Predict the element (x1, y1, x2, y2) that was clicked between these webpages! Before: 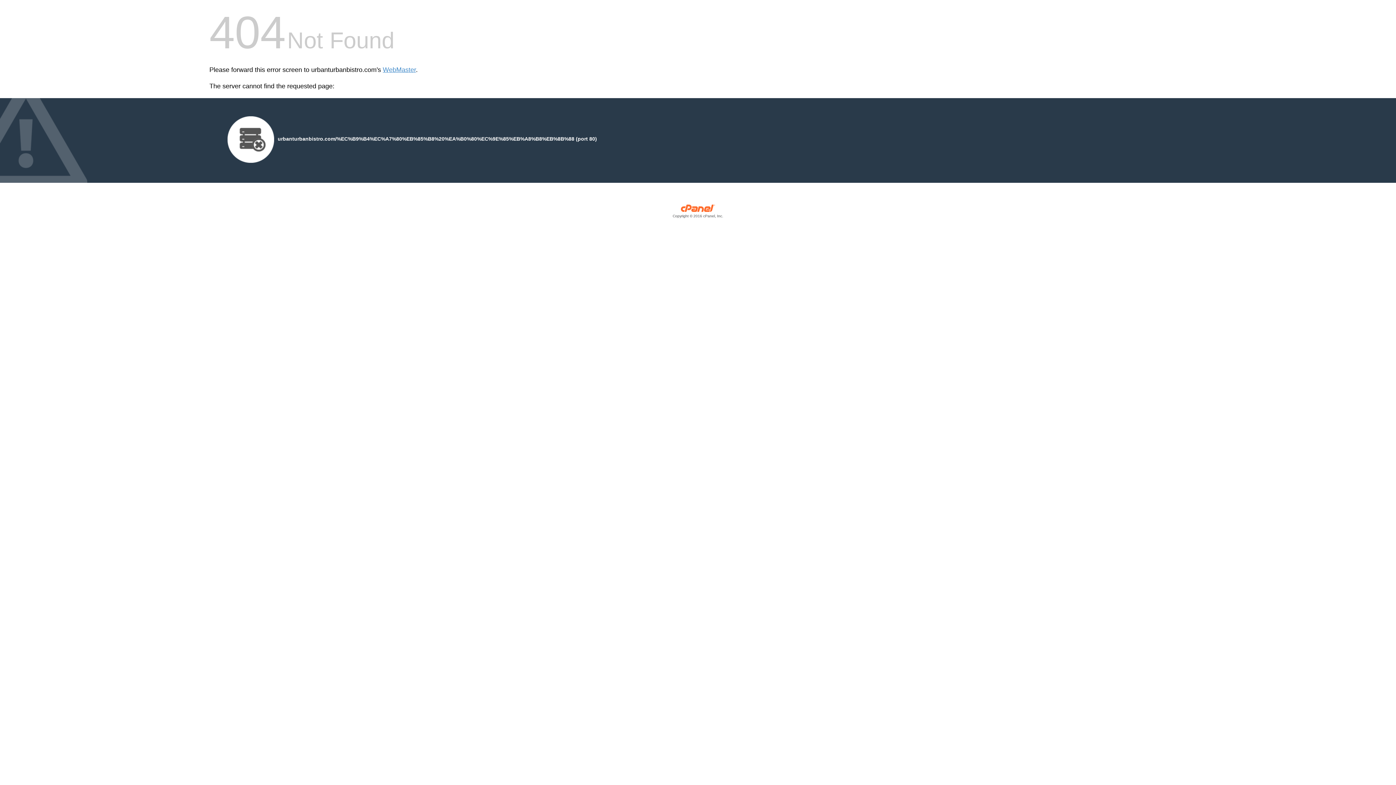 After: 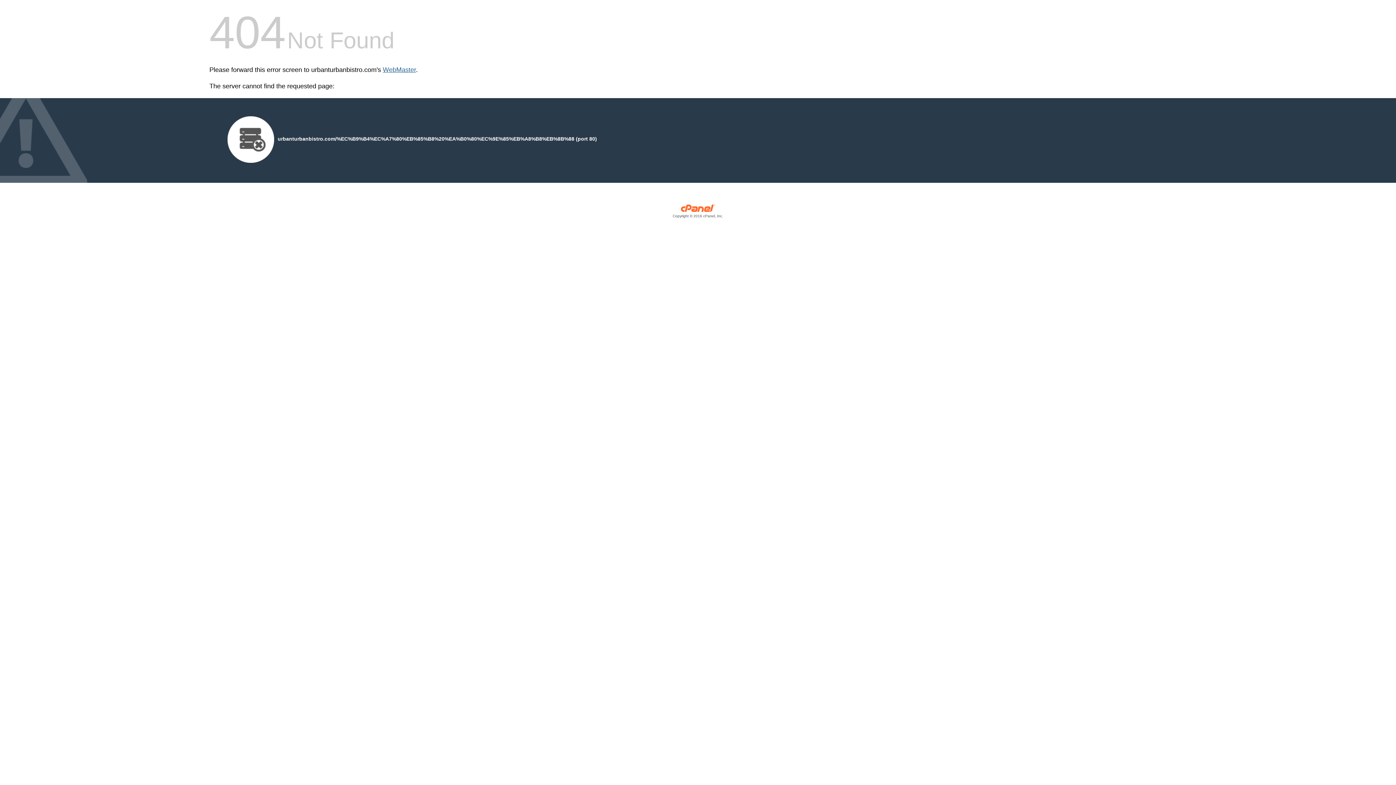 Action: bbox: (382, 66, 416, 73) label: WebMaster